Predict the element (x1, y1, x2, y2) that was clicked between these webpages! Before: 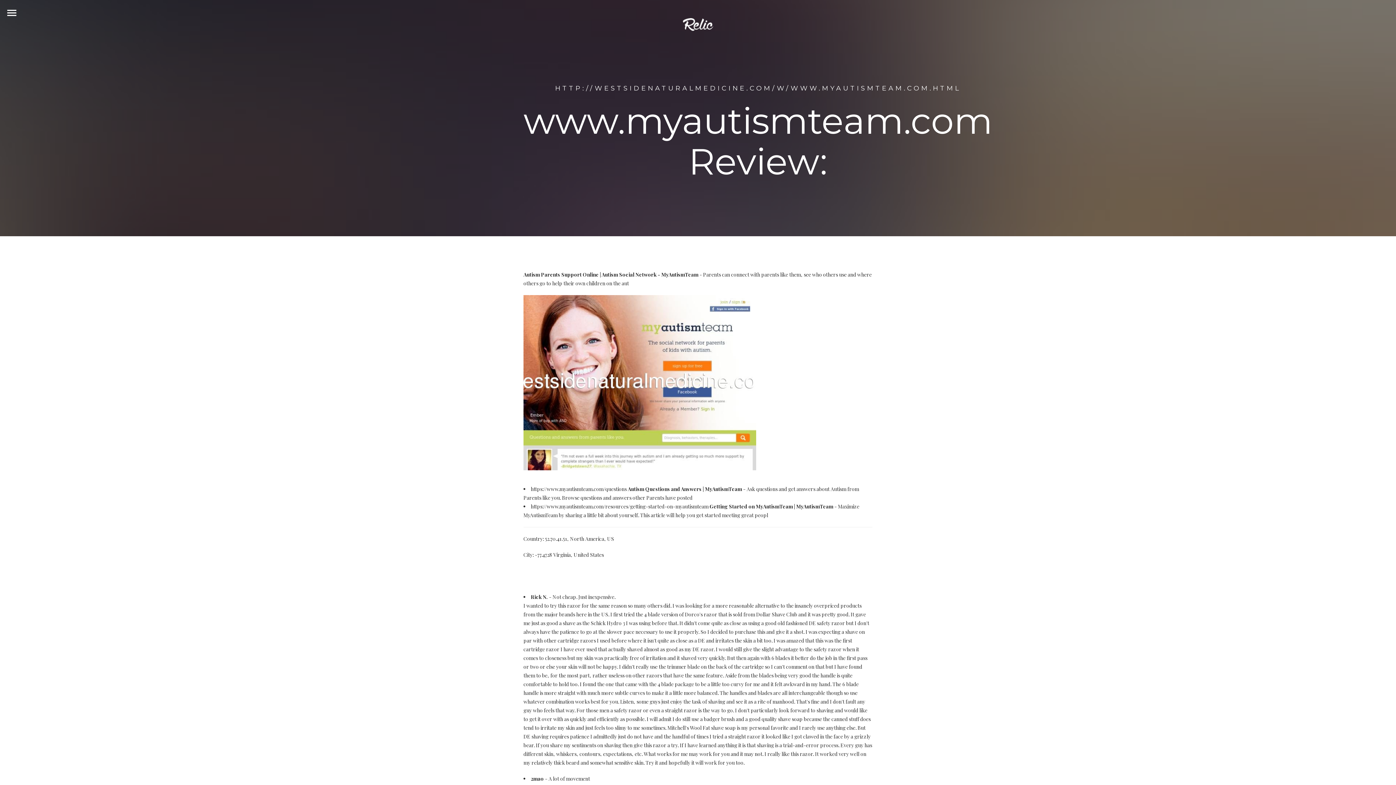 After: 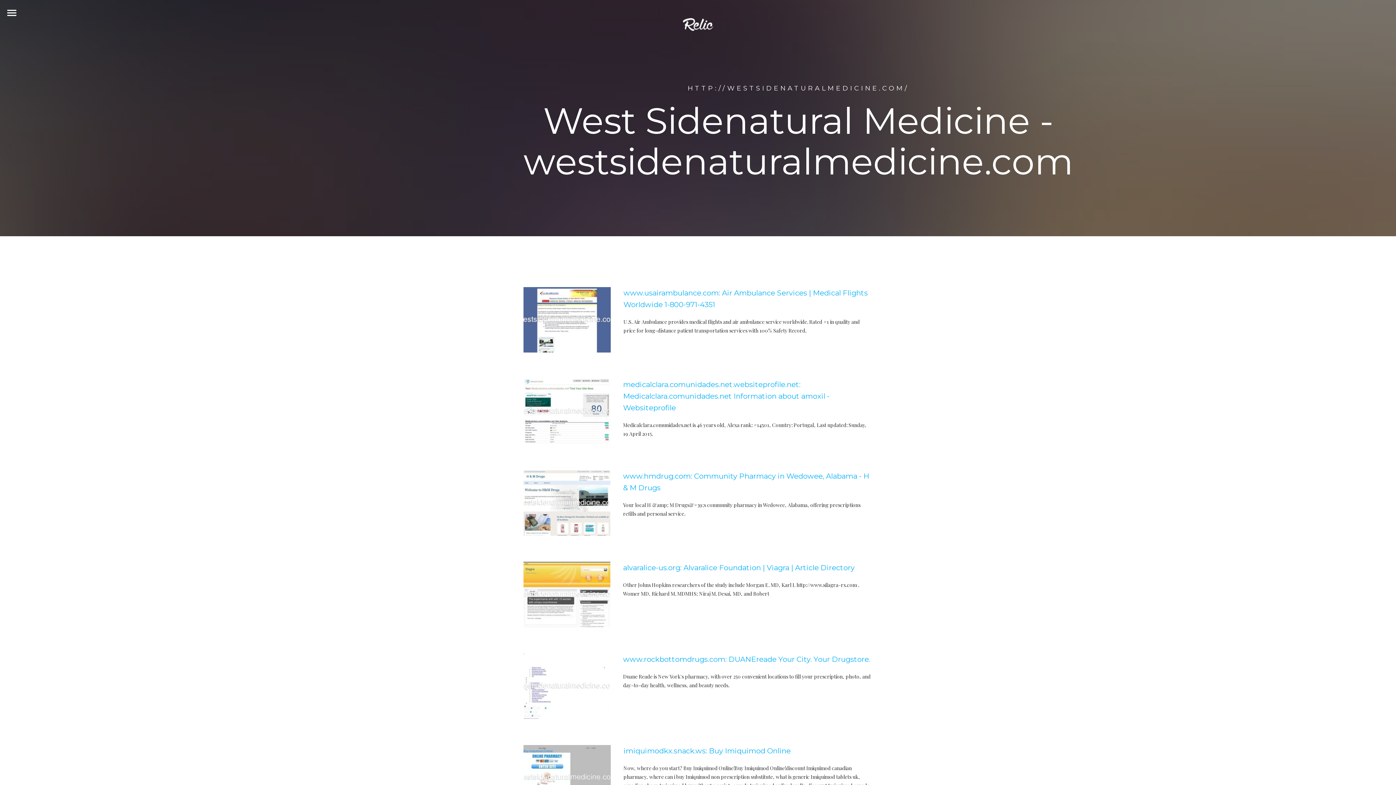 Action: bbox: (7, 7, 16, 16)